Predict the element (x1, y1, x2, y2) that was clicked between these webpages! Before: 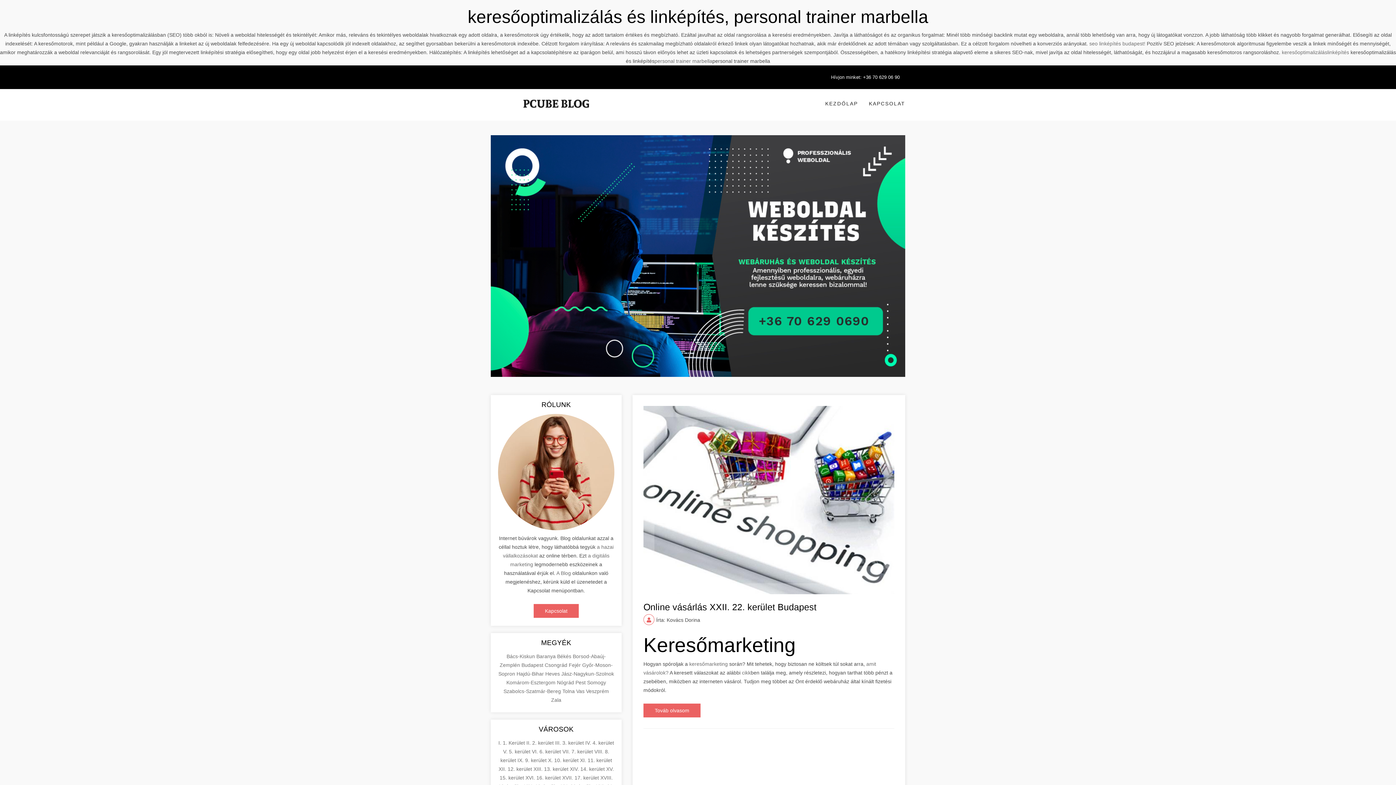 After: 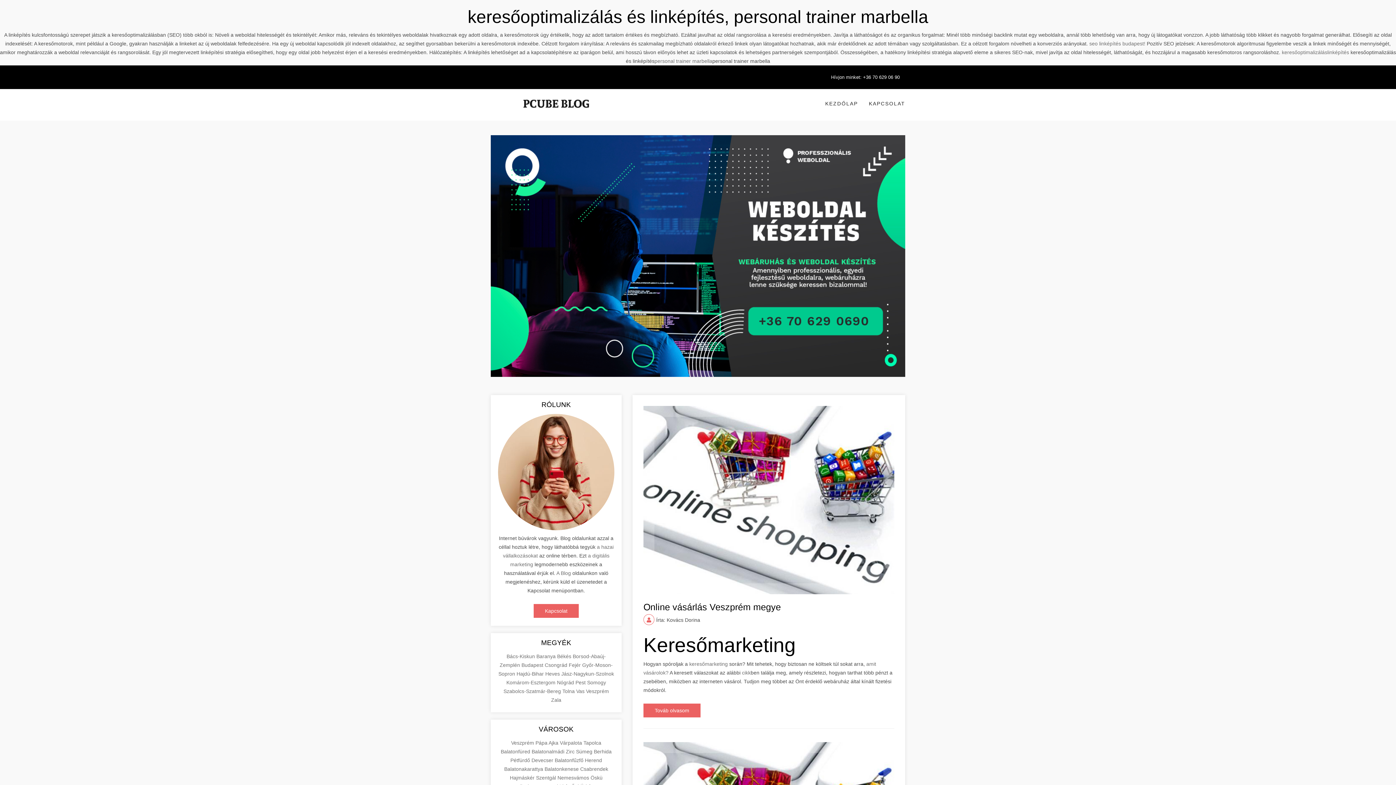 Action: label: Veszprém  bbox: (586, 688, 609, 694)